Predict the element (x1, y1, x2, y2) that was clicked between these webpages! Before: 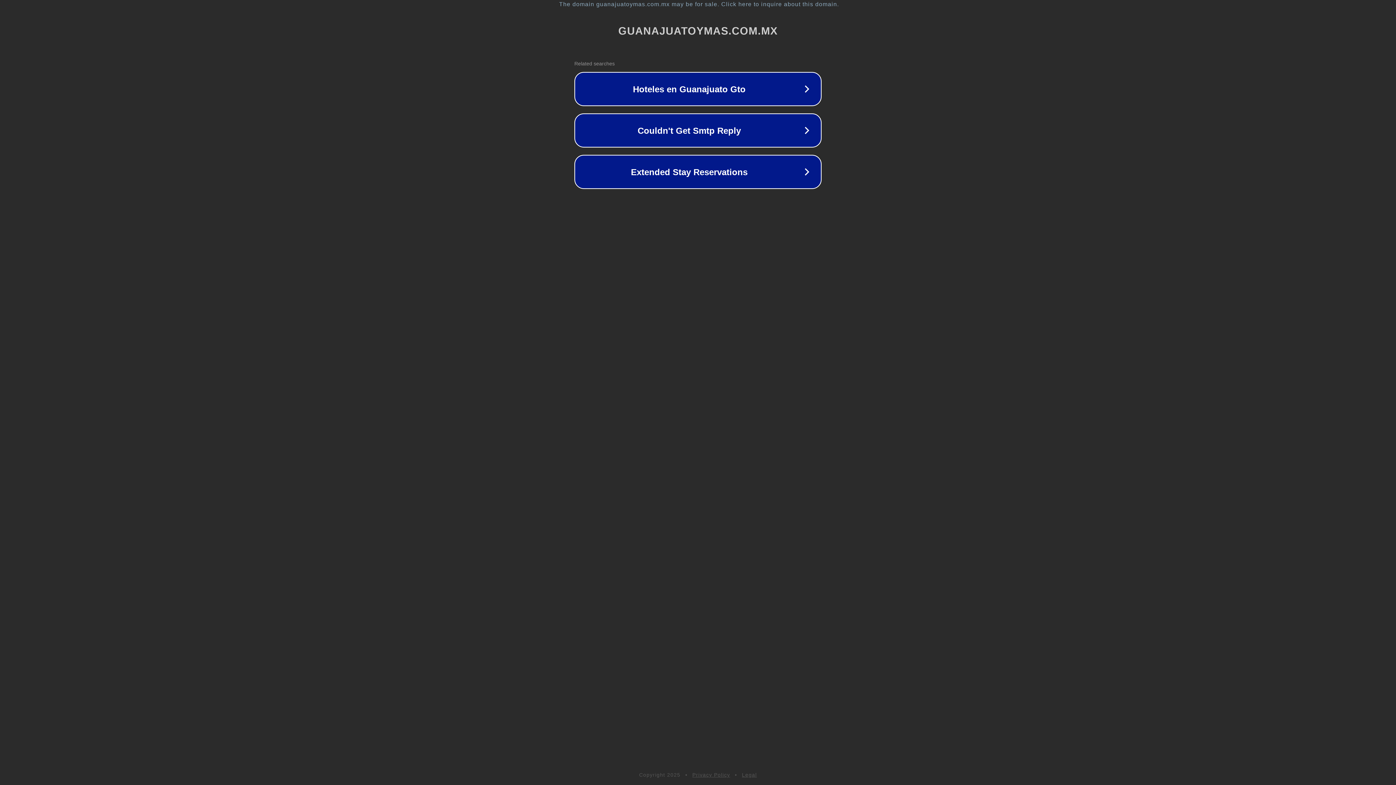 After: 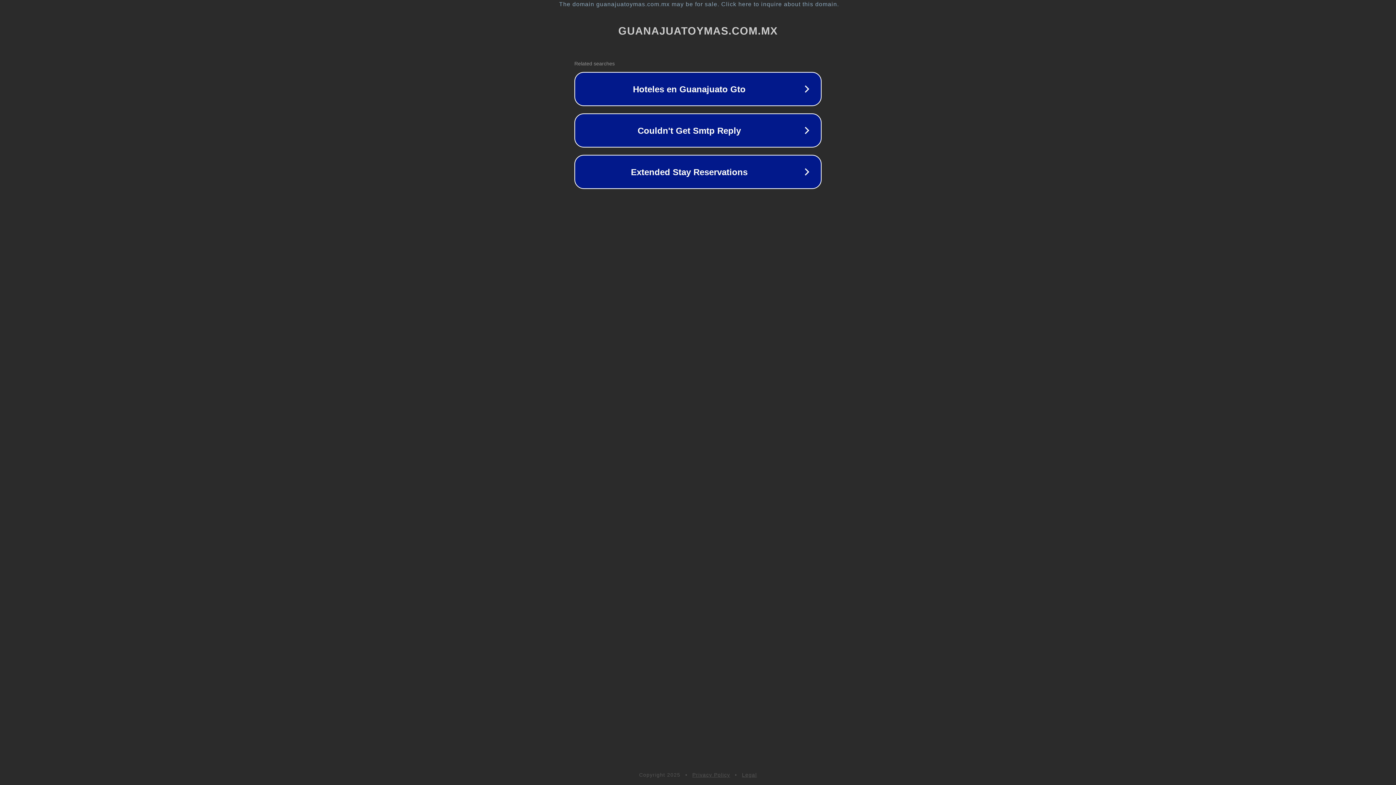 Action: label: Legal bbox: (742, 772, 757, 778)